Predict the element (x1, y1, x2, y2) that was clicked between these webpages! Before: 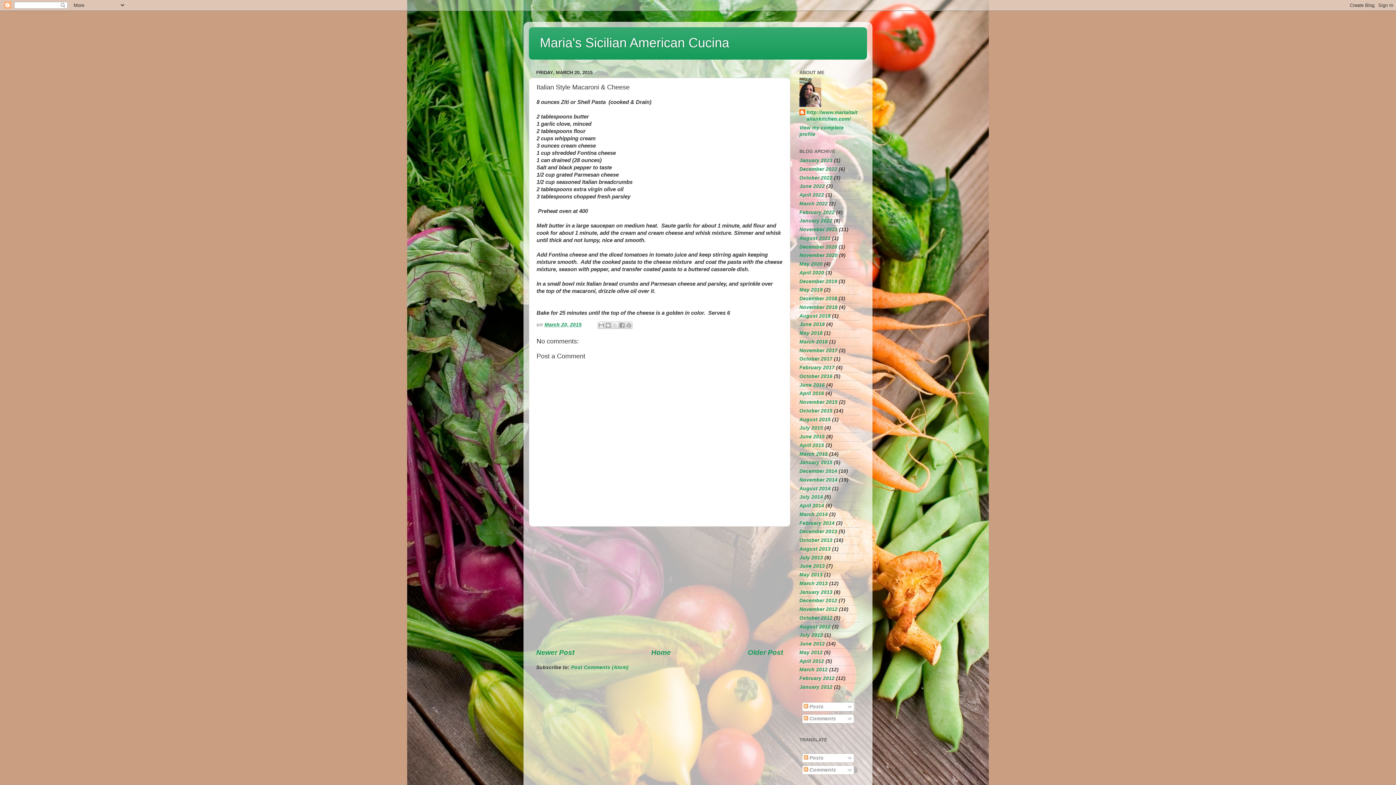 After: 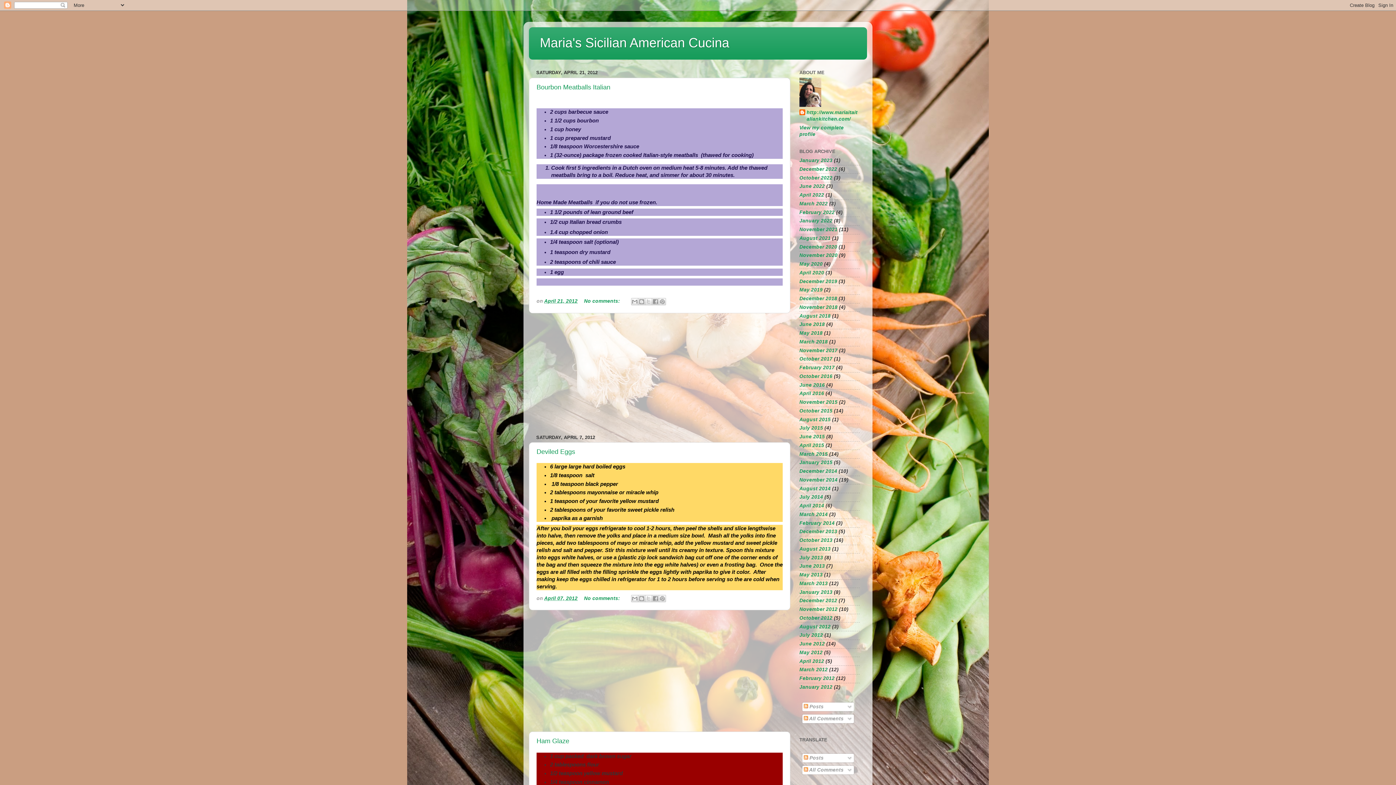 Action: bbox: (799, 658, 824, 664) label: April 2012